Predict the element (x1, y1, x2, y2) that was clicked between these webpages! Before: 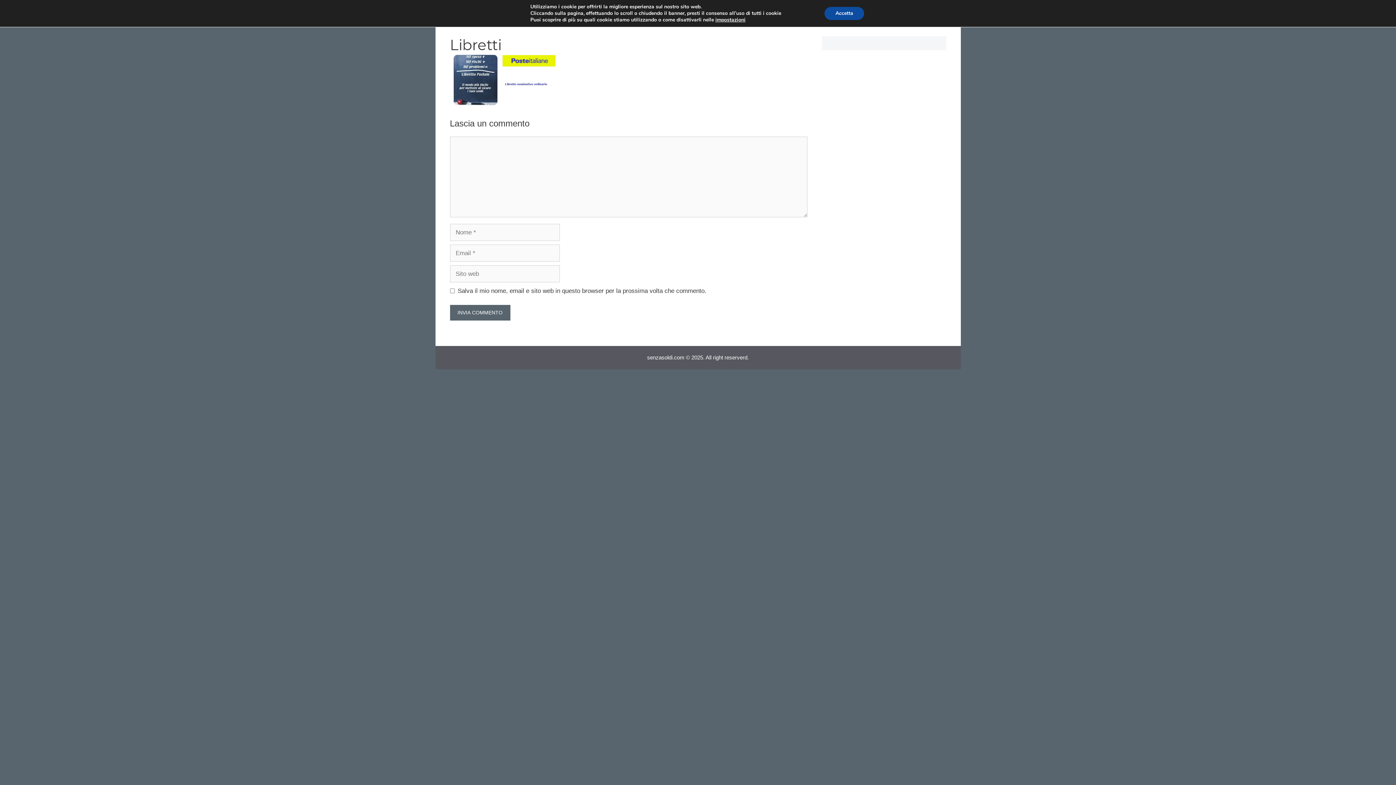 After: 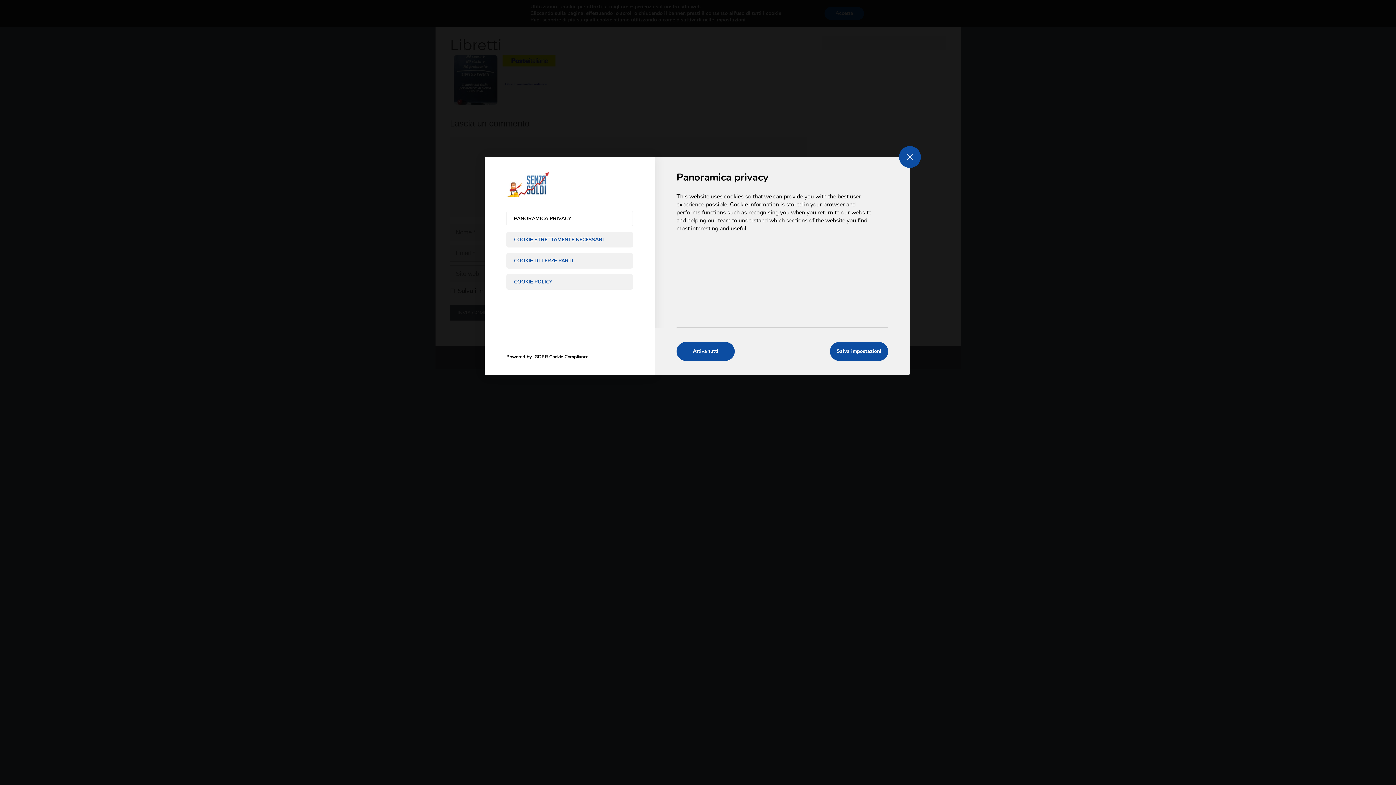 Action: label: impostazioni bbox: (717, 16, 749, 23)